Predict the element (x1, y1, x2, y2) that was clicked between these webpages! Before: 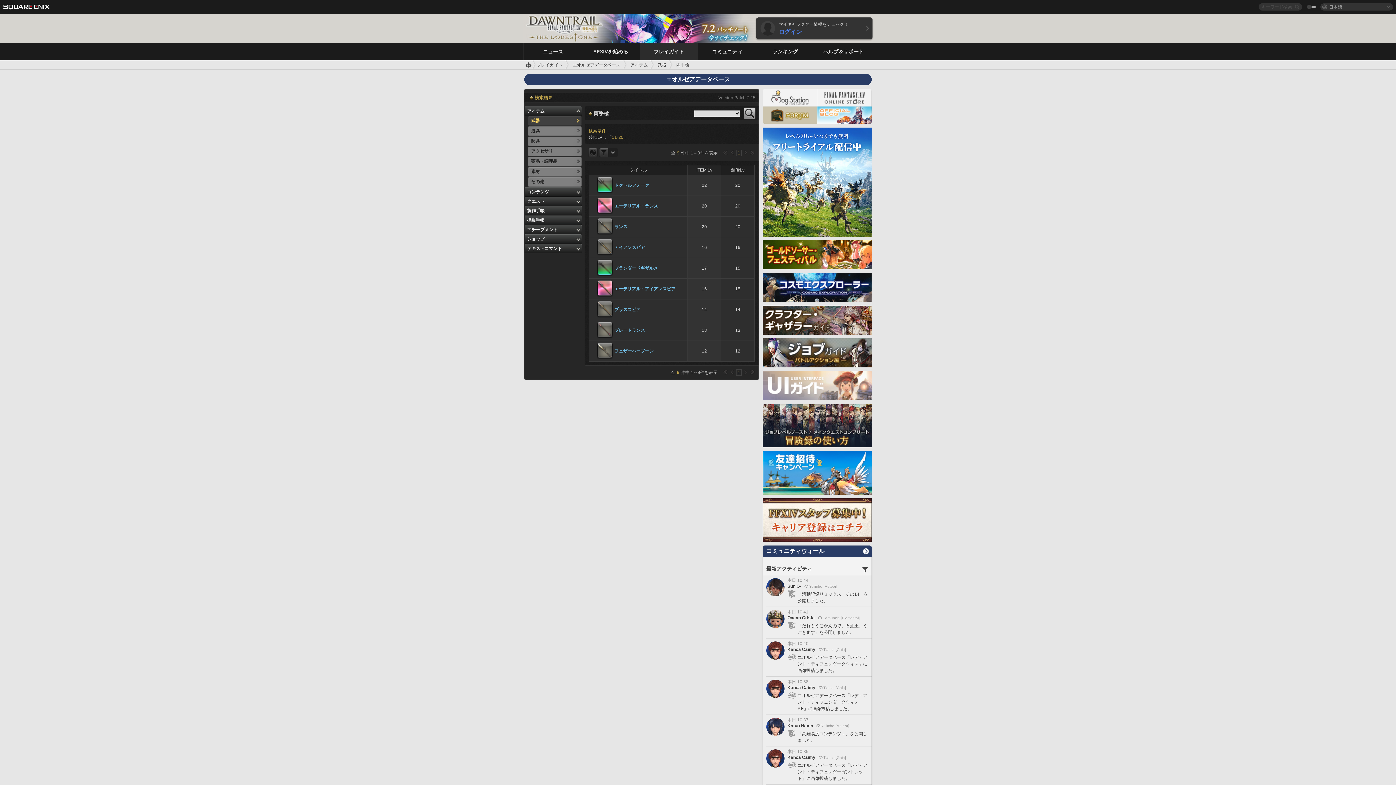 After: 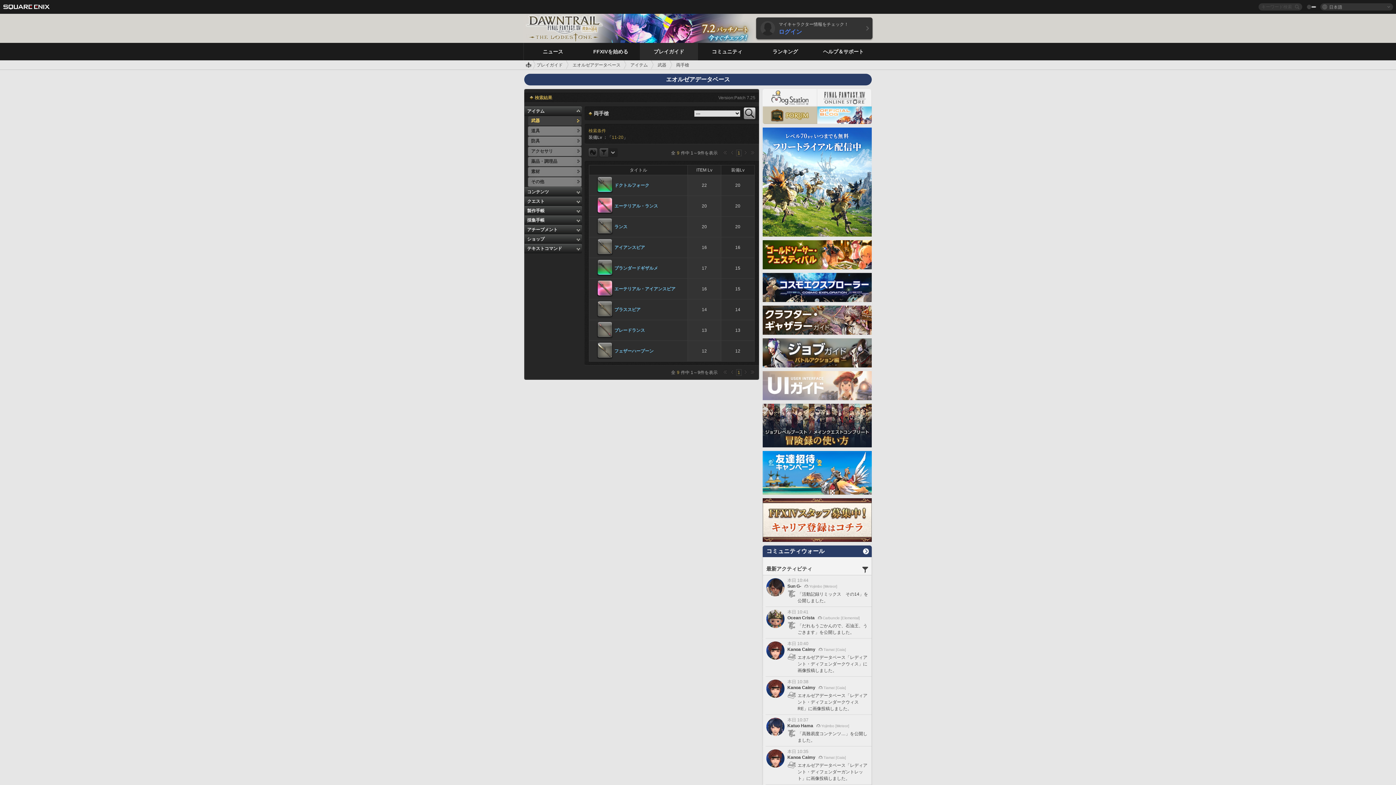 Action: label: 1 bbox: (736, 149, 741, 156)